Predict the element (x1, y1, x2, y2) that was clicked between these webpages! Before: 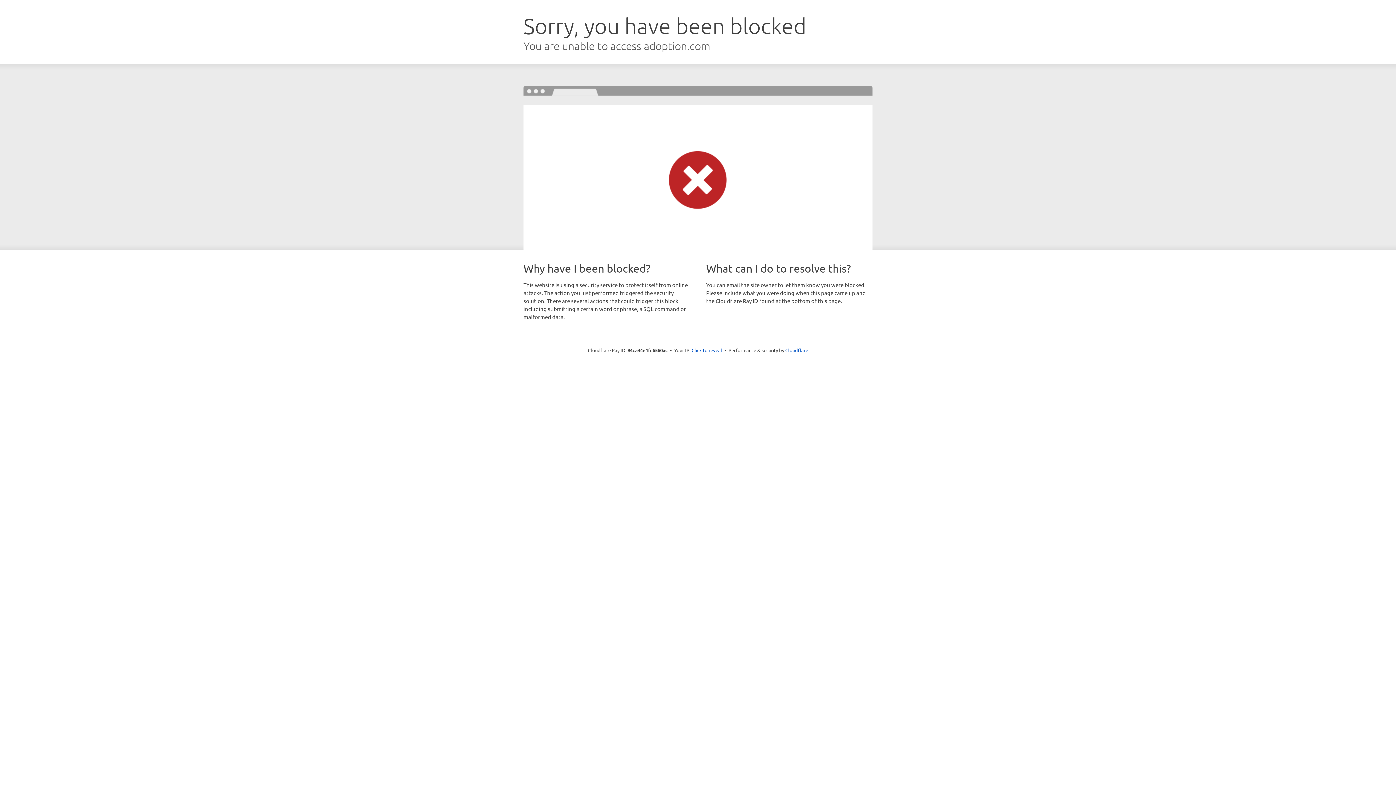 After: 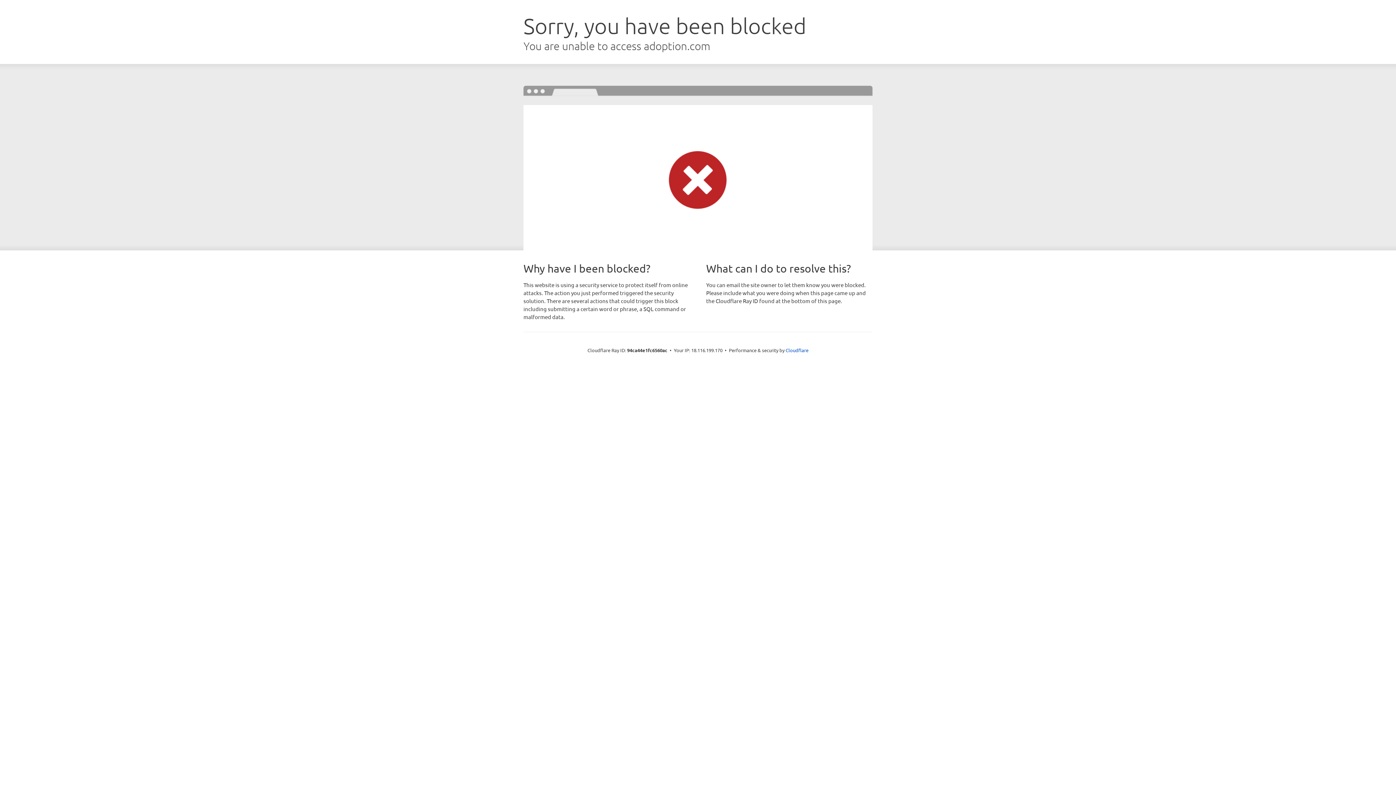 Action: label: Click to reveal bbox: (691, 346, 722, 353)